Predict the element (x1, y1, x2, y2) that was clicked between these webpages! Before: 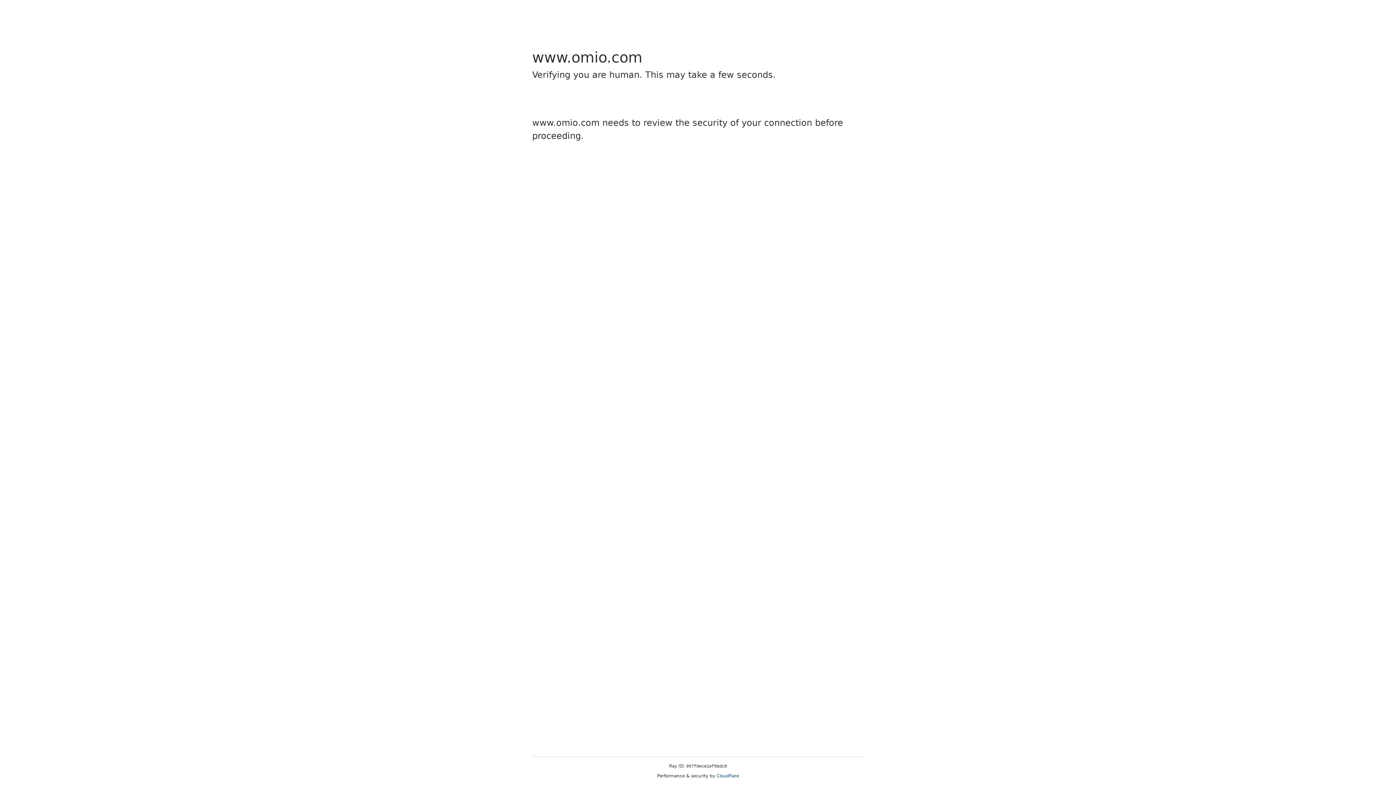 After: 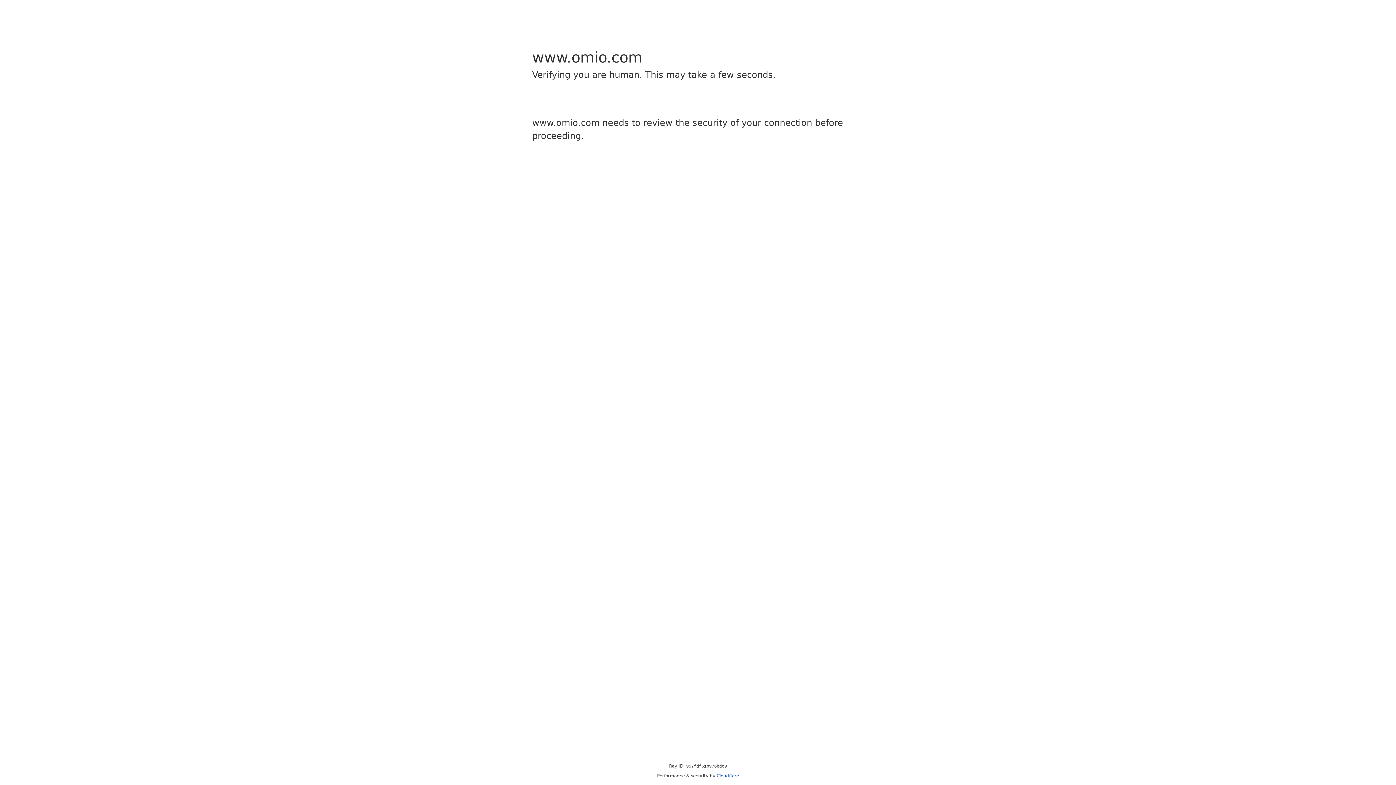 Action: bbox: (716, 773, 739, 778) label: Cloudflare